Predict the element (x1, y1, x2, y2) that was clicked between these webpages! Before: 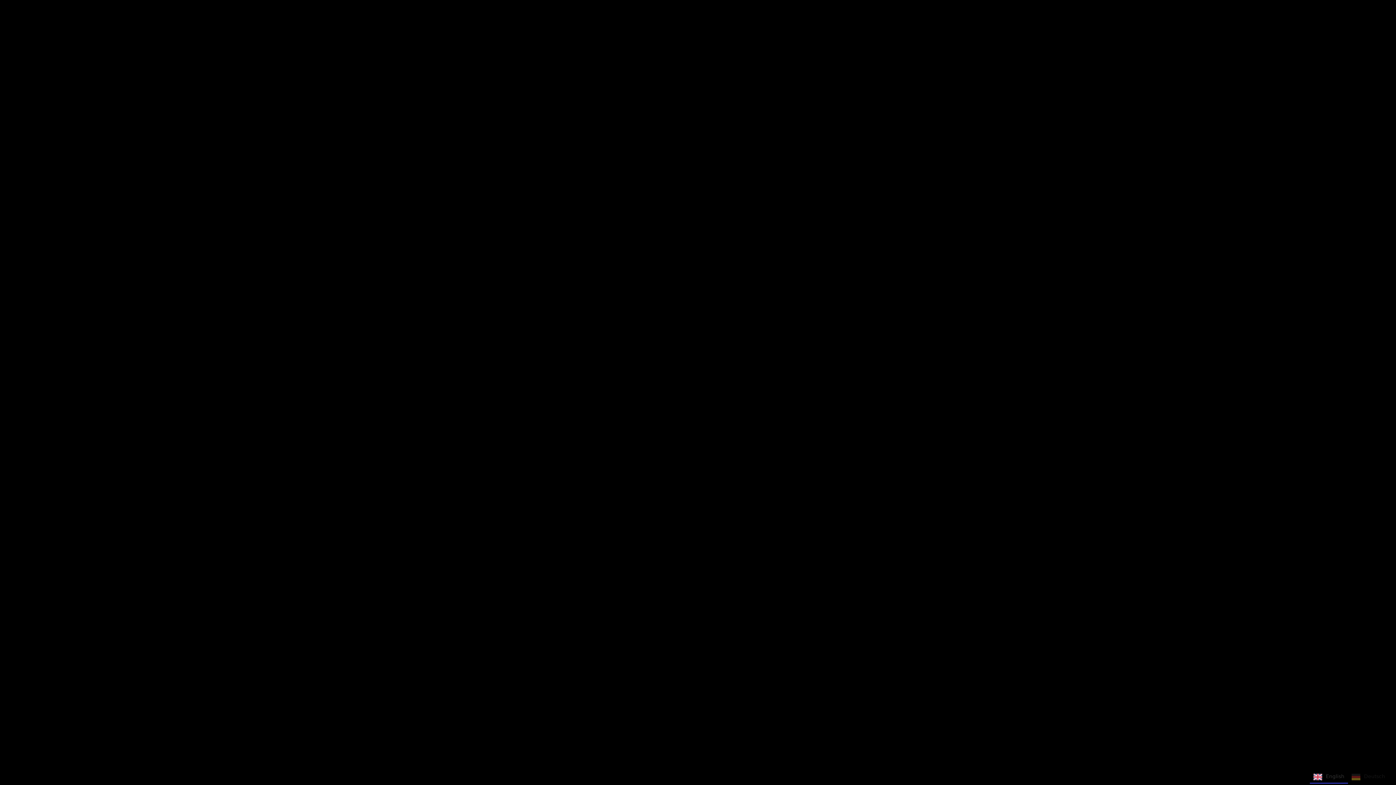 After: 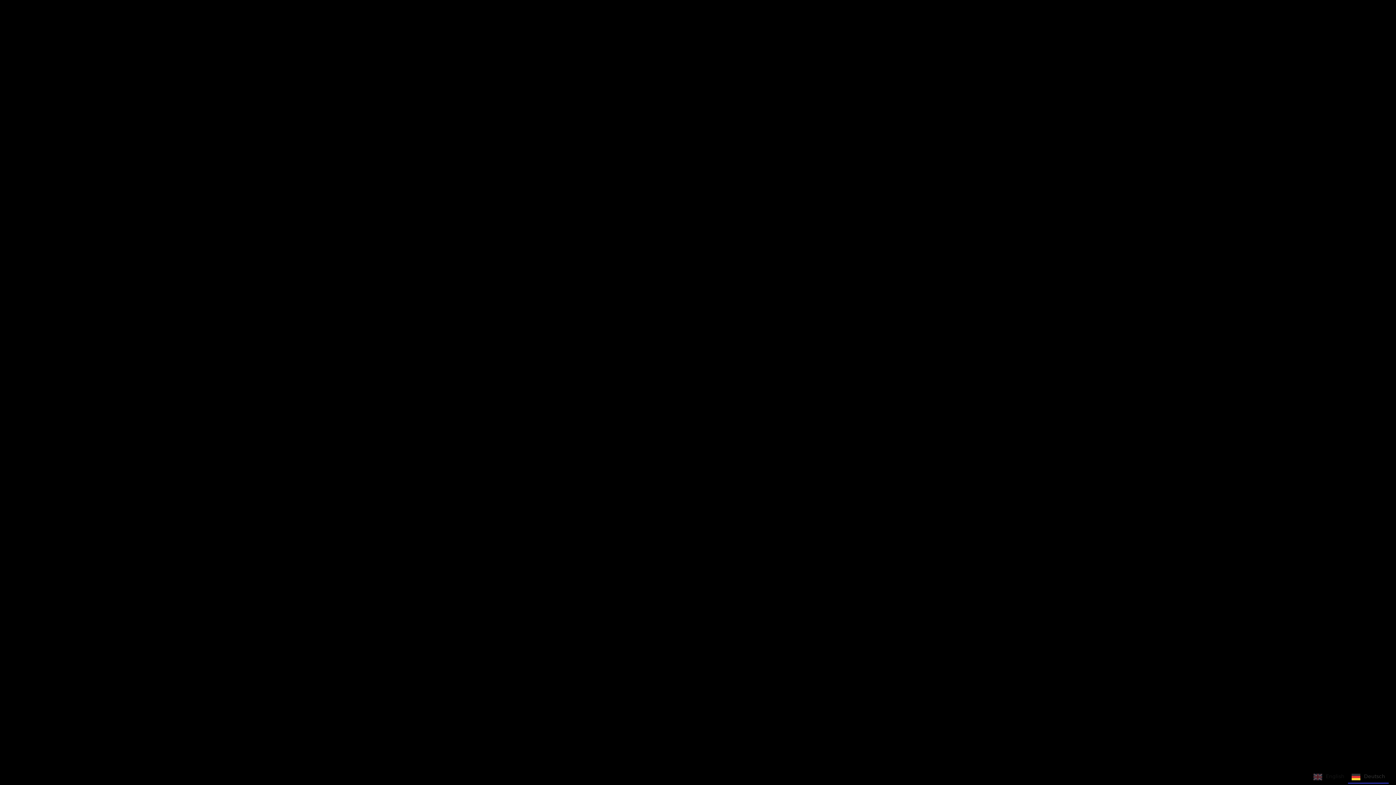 Action: bbox: (1352, 773, 1385, 781) label: Deutsch